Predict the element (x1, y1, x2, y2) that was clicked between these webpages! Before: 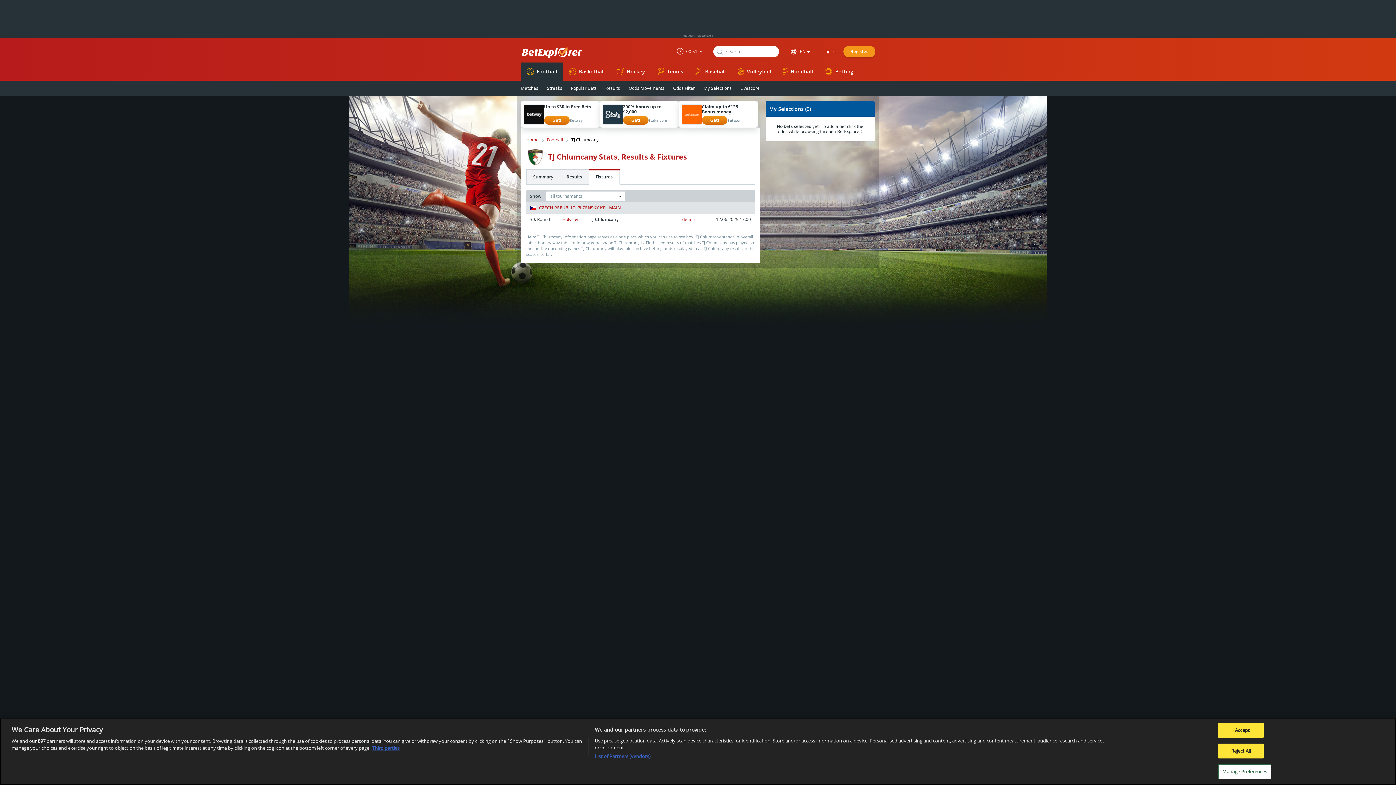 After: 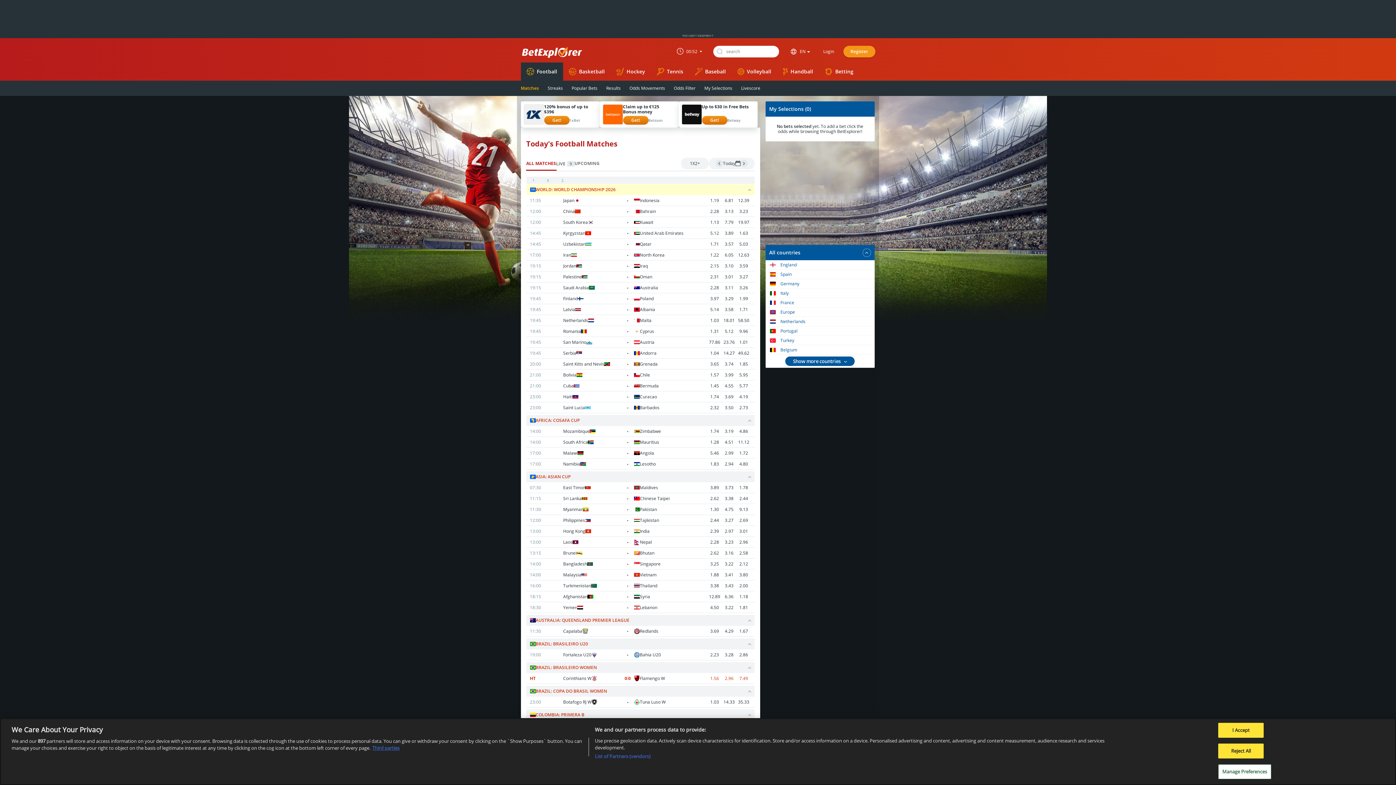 Action: bbox: (516, 80, 542, 96) label: Matches